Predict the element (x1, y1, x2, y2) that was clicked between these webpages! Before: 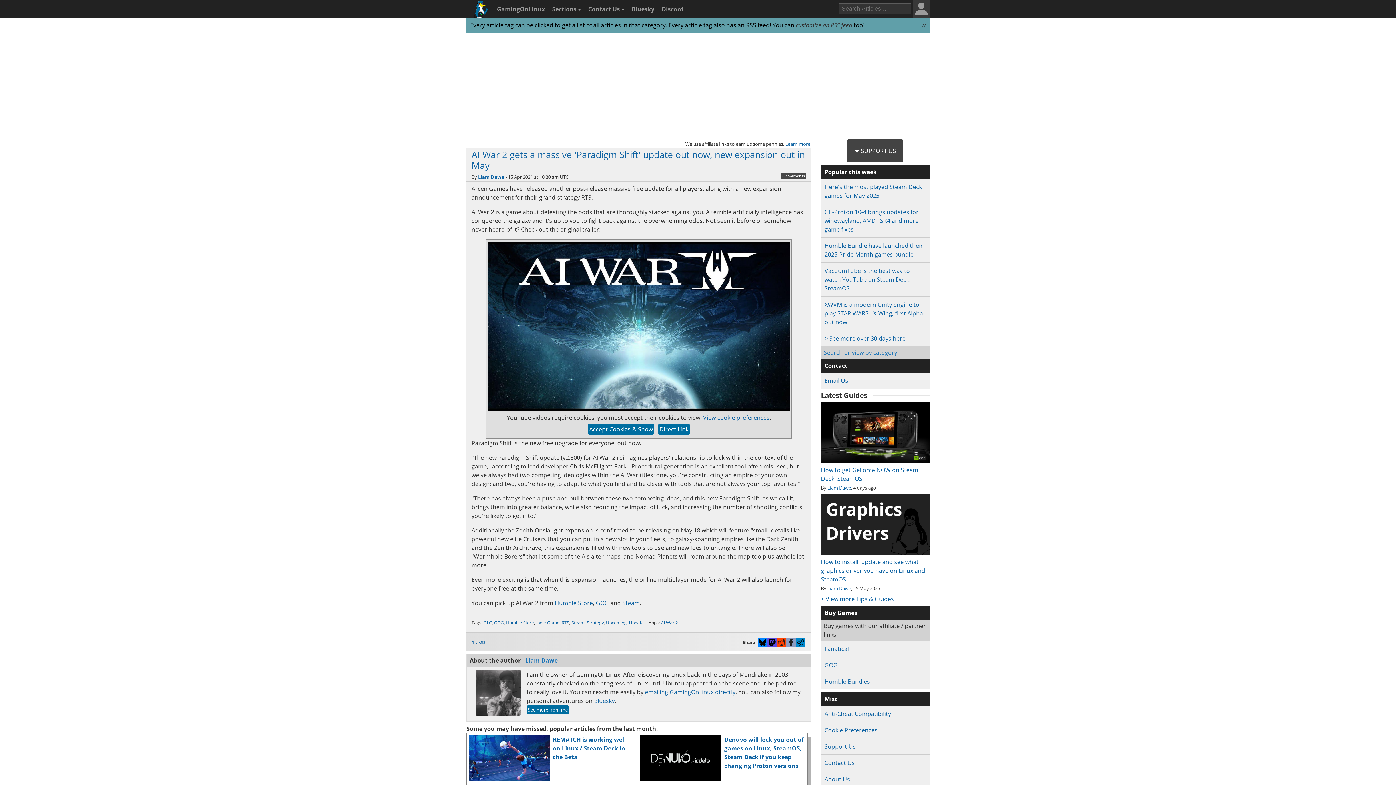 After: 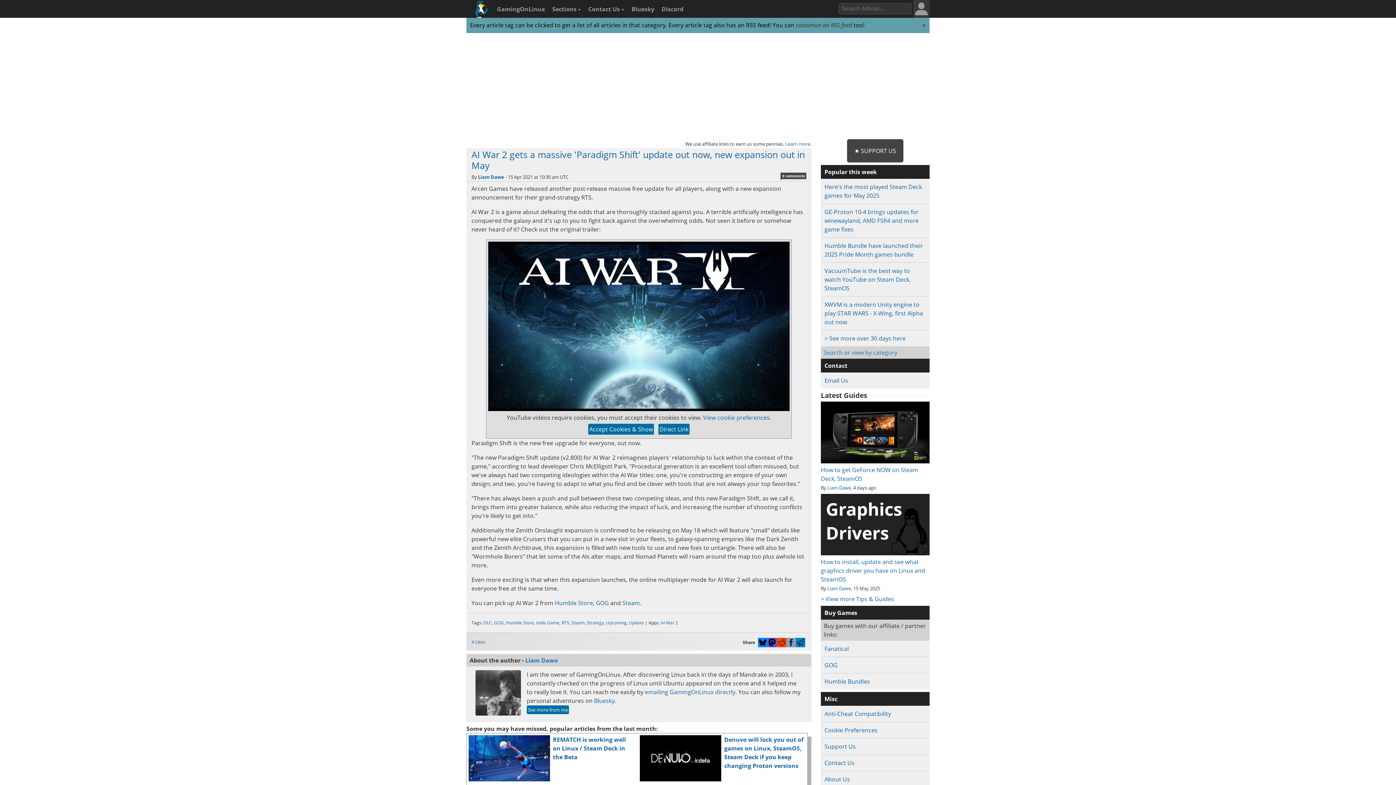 Action: label: Learn more bbox: (785, 140, 810, 147)